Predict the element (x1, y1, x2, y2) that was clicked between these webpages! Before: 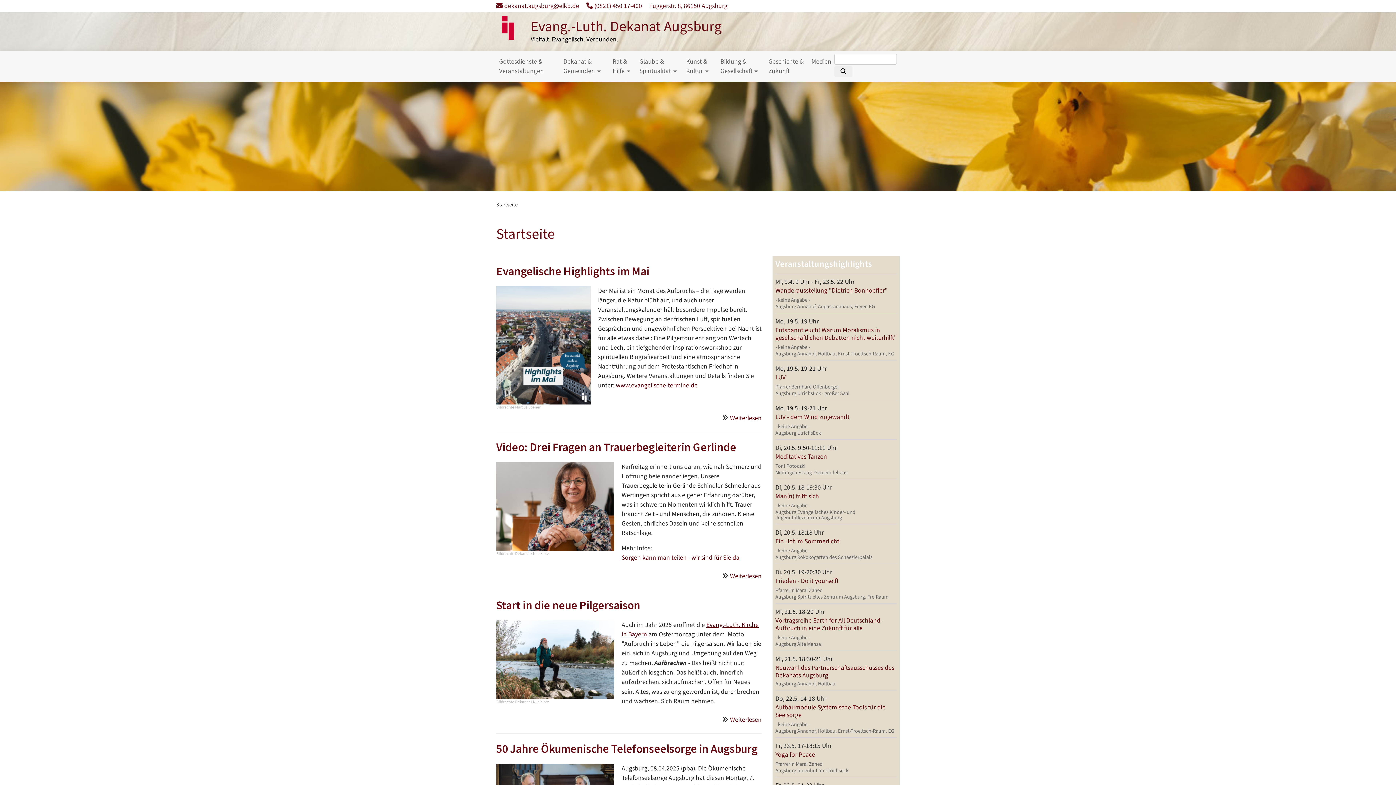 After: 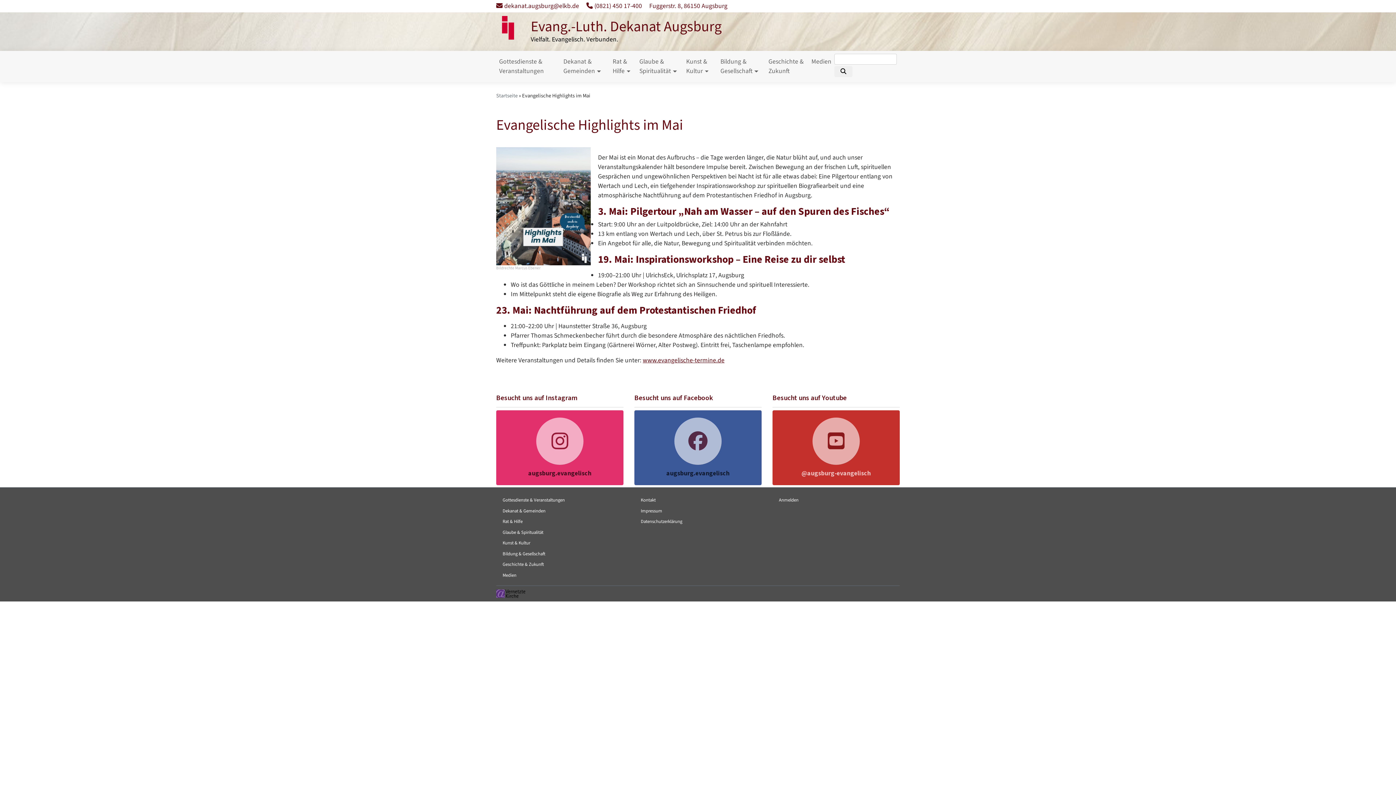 Action: label: Evangelische Highlights im Mai bbox: (496, 263, 649, 278)